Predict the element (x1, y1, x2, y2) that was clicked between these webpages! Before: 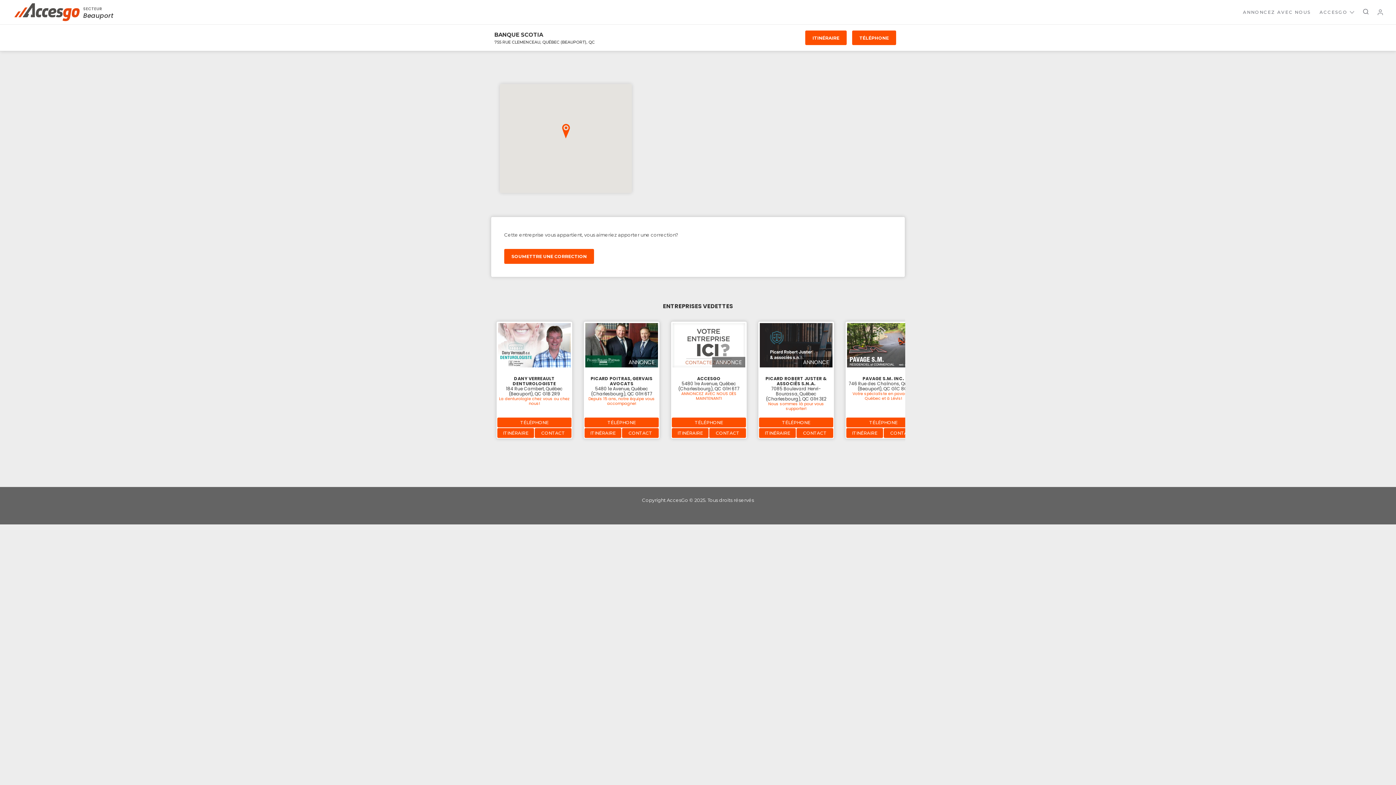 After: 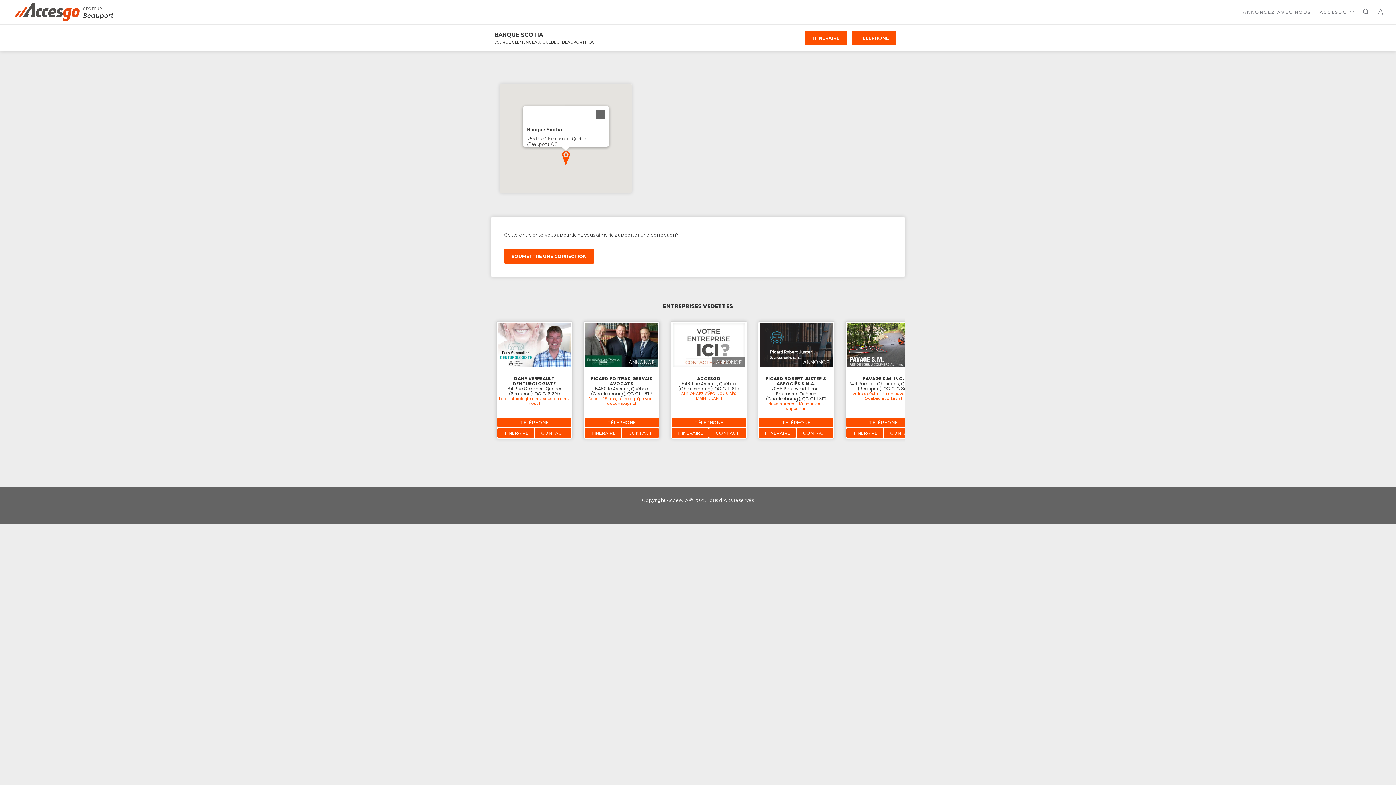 Action: bbox: (558, 124, 573, 138) label: Banque Scotia